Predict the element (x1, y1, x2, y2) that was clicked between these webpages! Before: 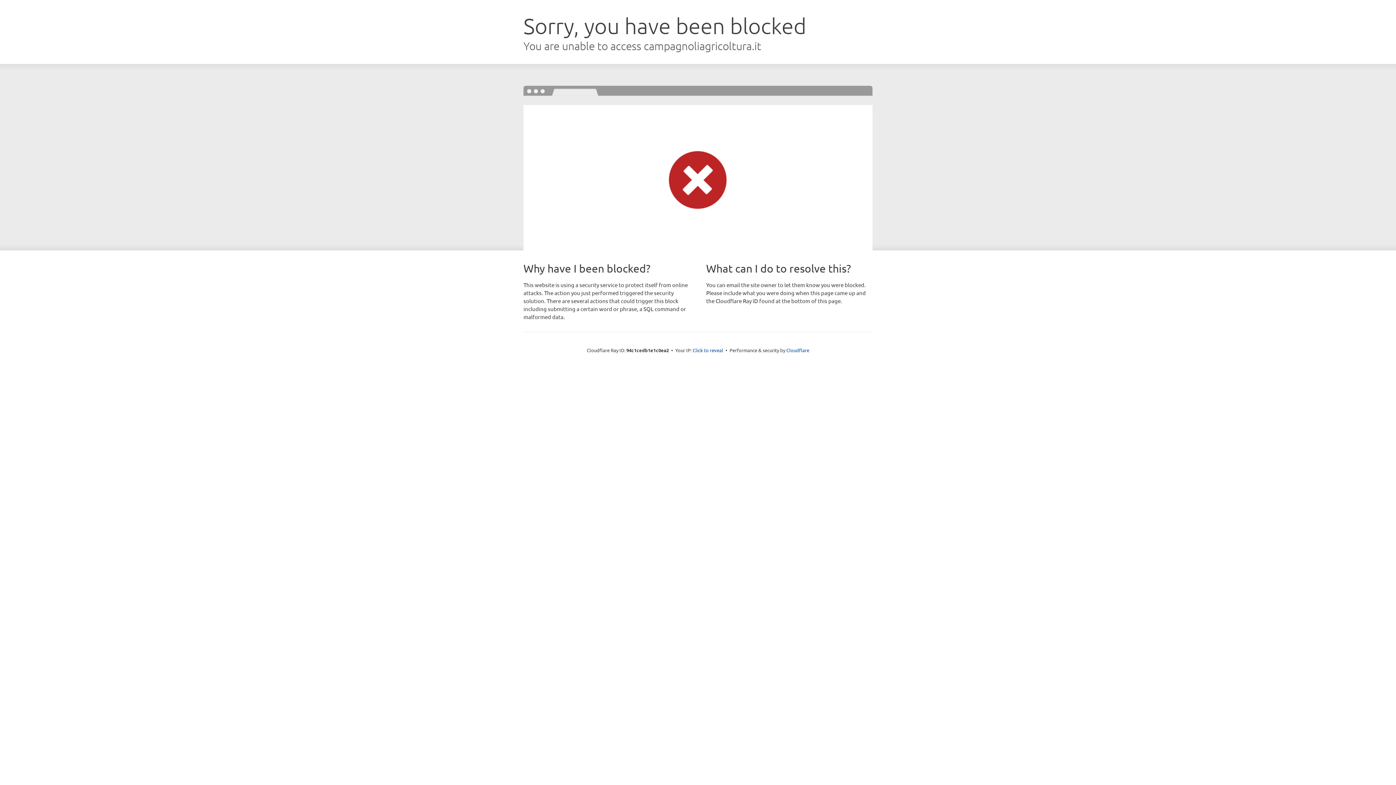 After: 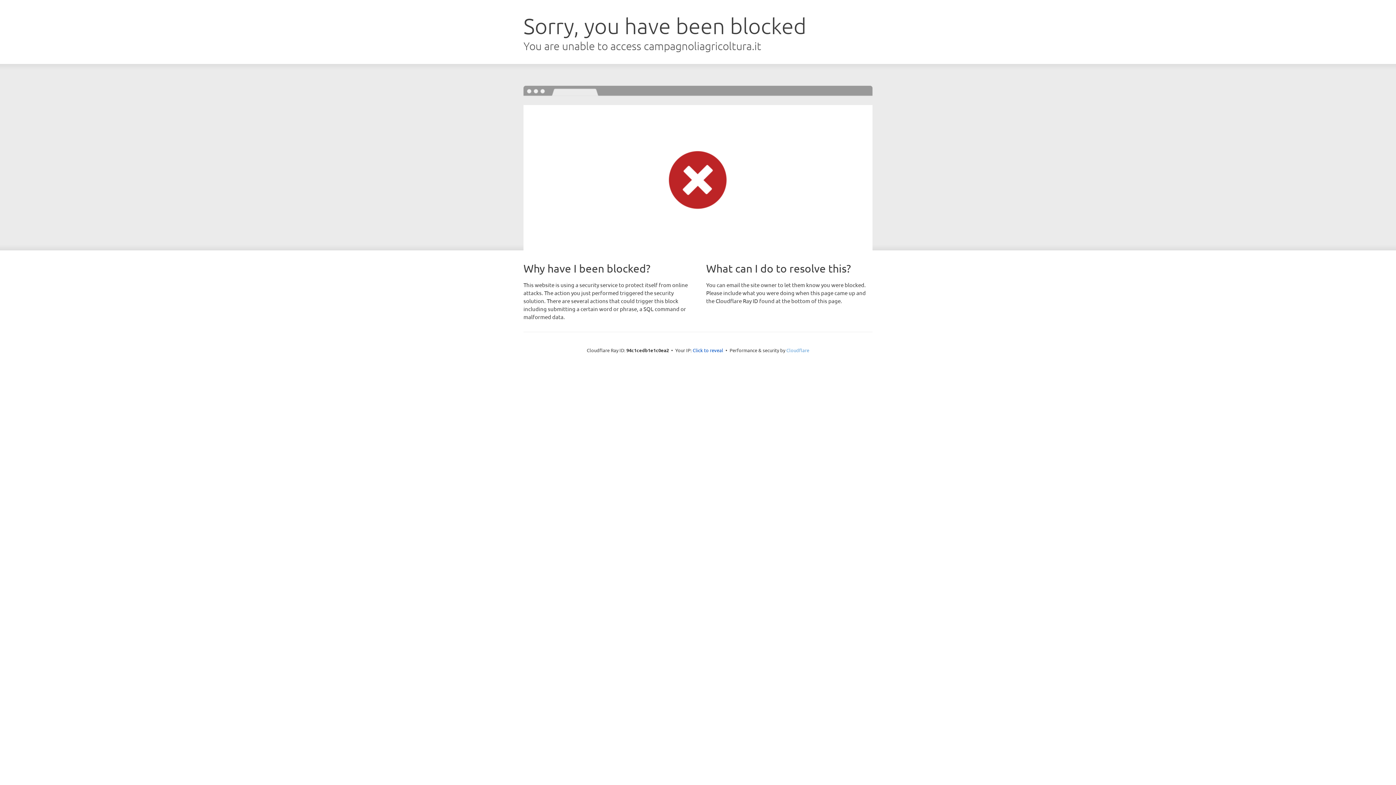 Action: bbox: (786, 347, 809, 353) label: Cloudflare